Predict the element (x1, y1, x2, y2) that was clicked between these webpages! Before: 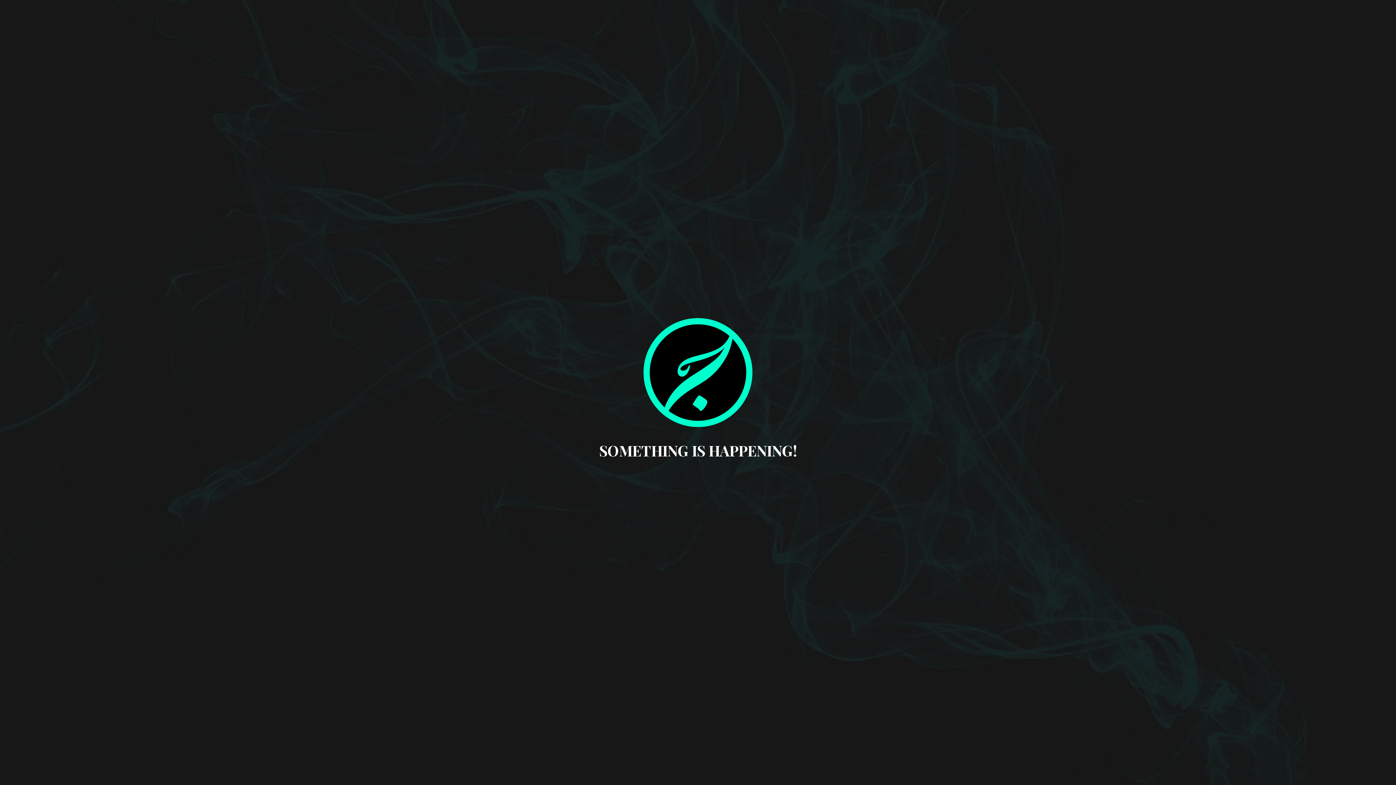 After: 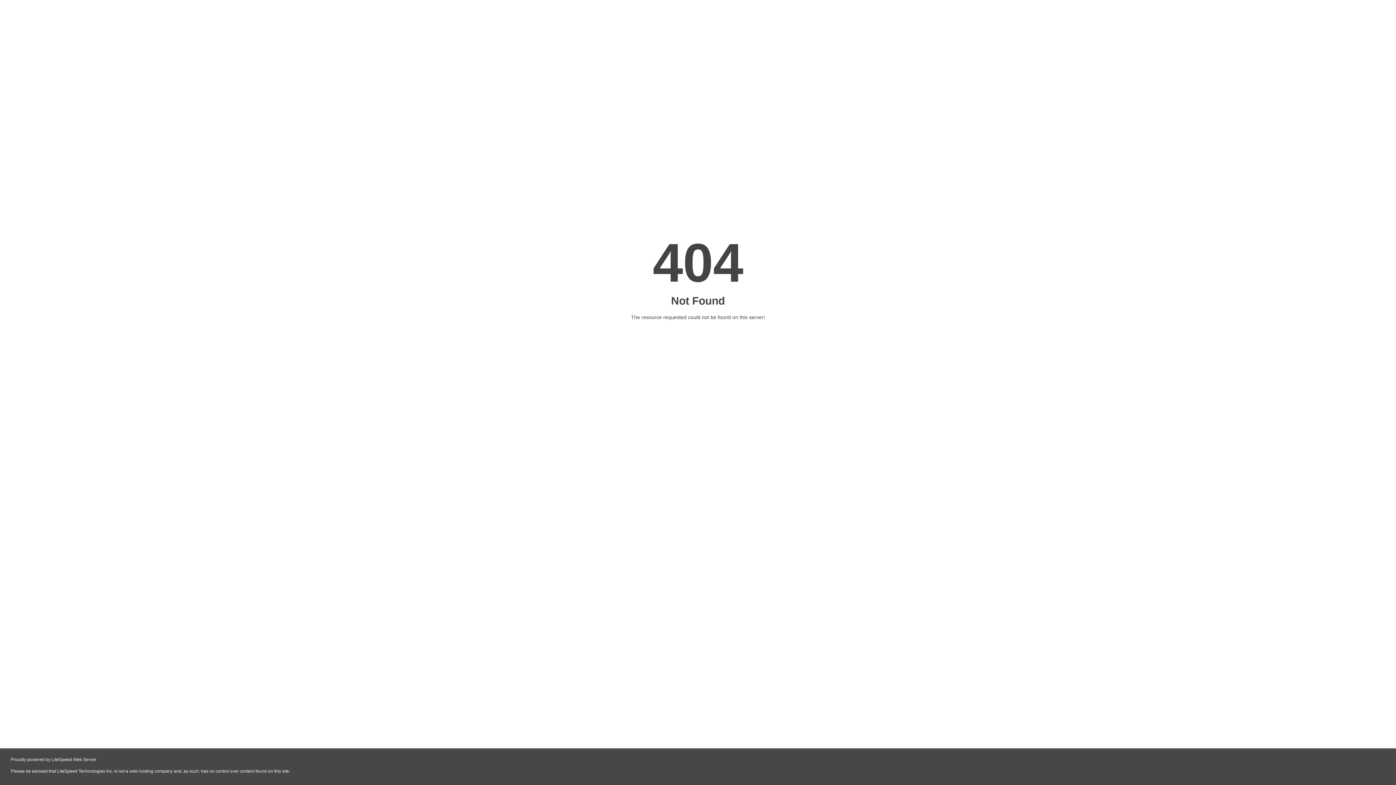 Action: bbox: (643, 421, 752, 428)